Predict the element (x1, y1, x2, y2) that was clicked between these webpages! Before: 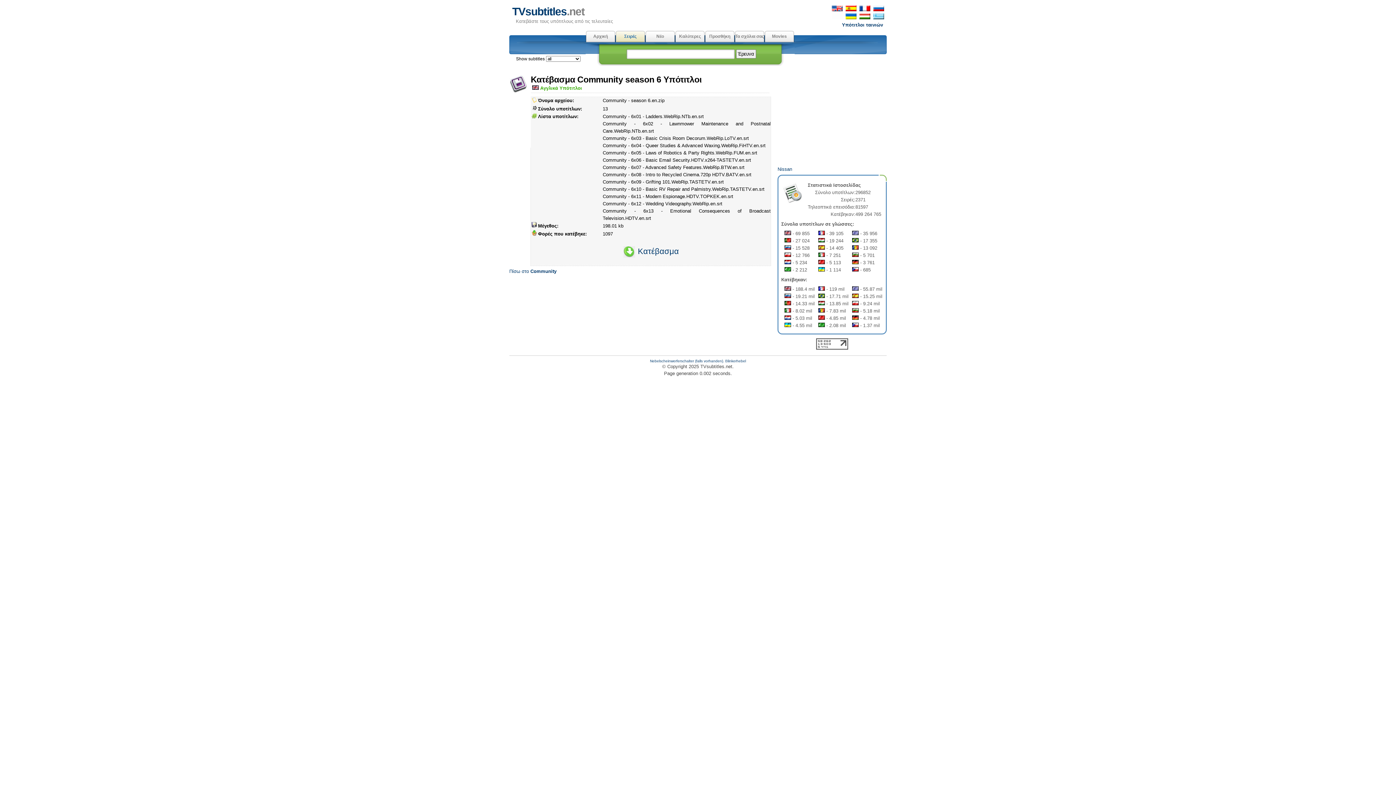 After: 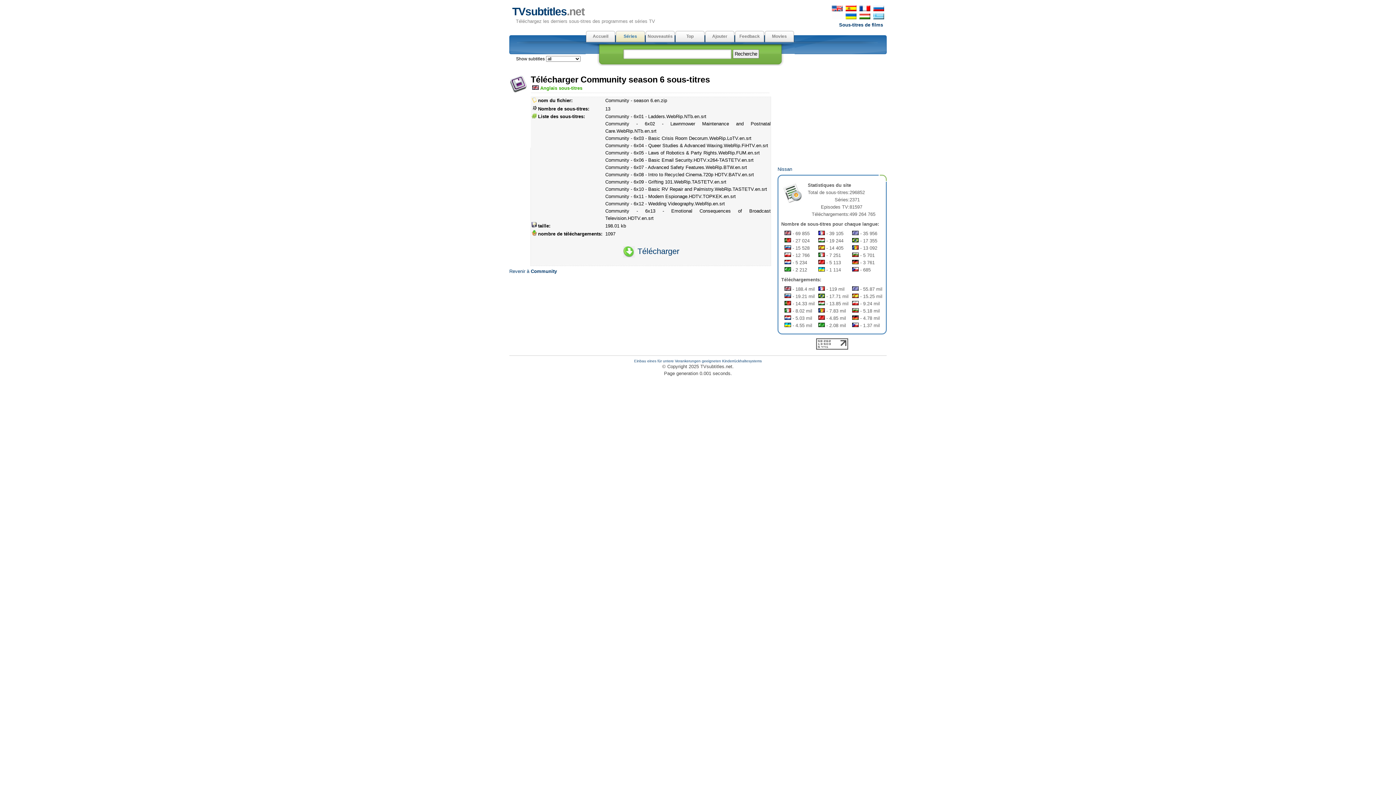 Action: bbox: (858, 6, 871, 12)